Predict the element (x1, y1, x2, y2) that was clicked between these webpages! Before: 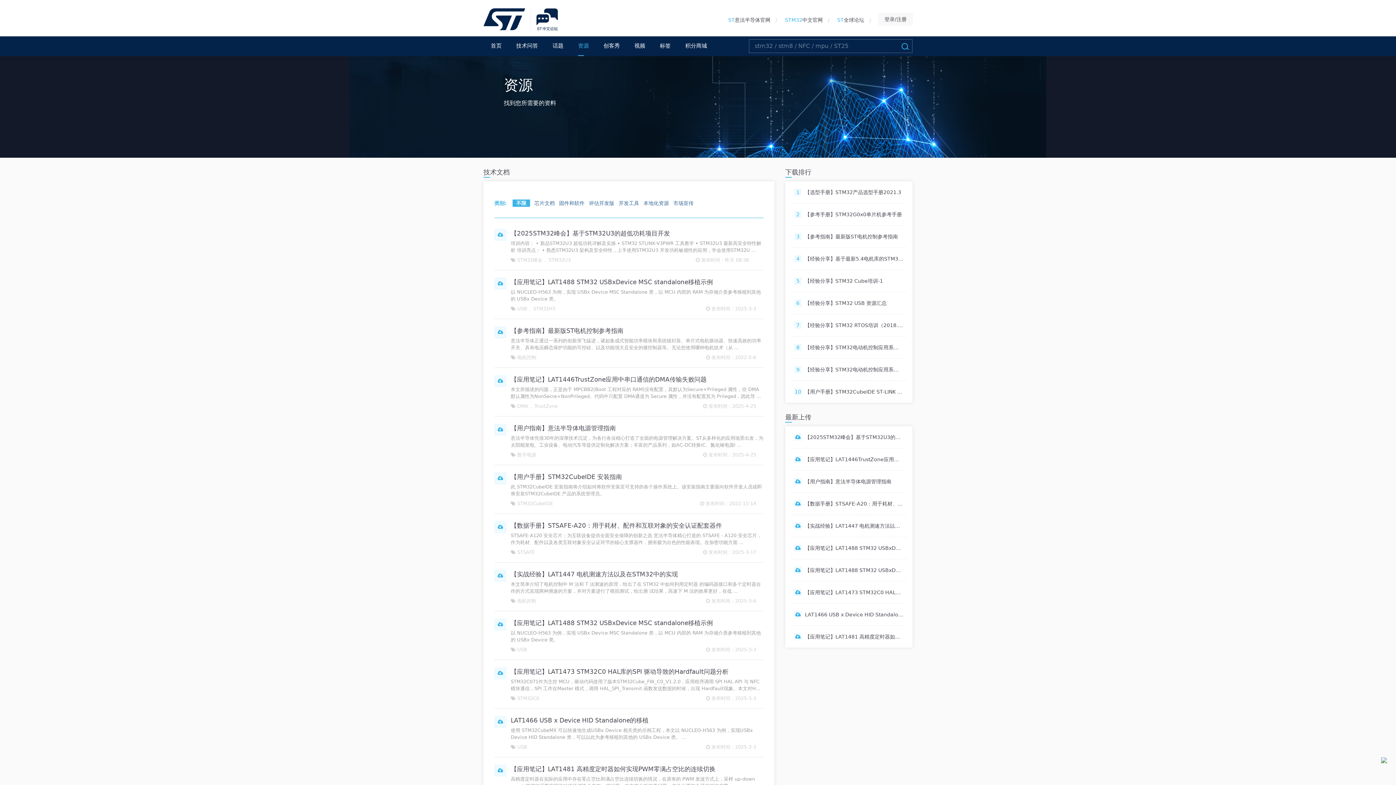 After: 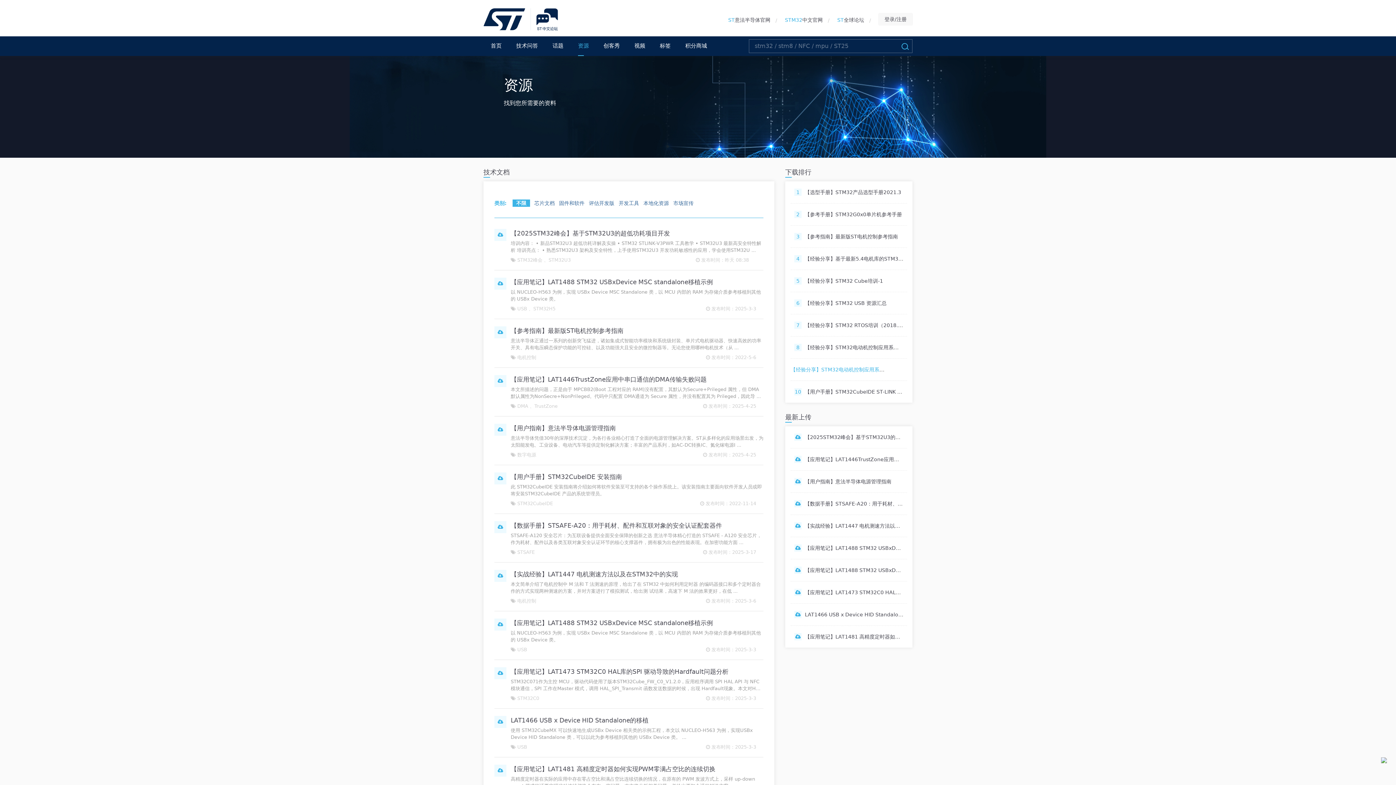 Action: label: 【经验分享】STM32电动机控制应用系列讲座之一：ST MC SDK 5.x 概览 bbox: (805, 366, 973, 372)